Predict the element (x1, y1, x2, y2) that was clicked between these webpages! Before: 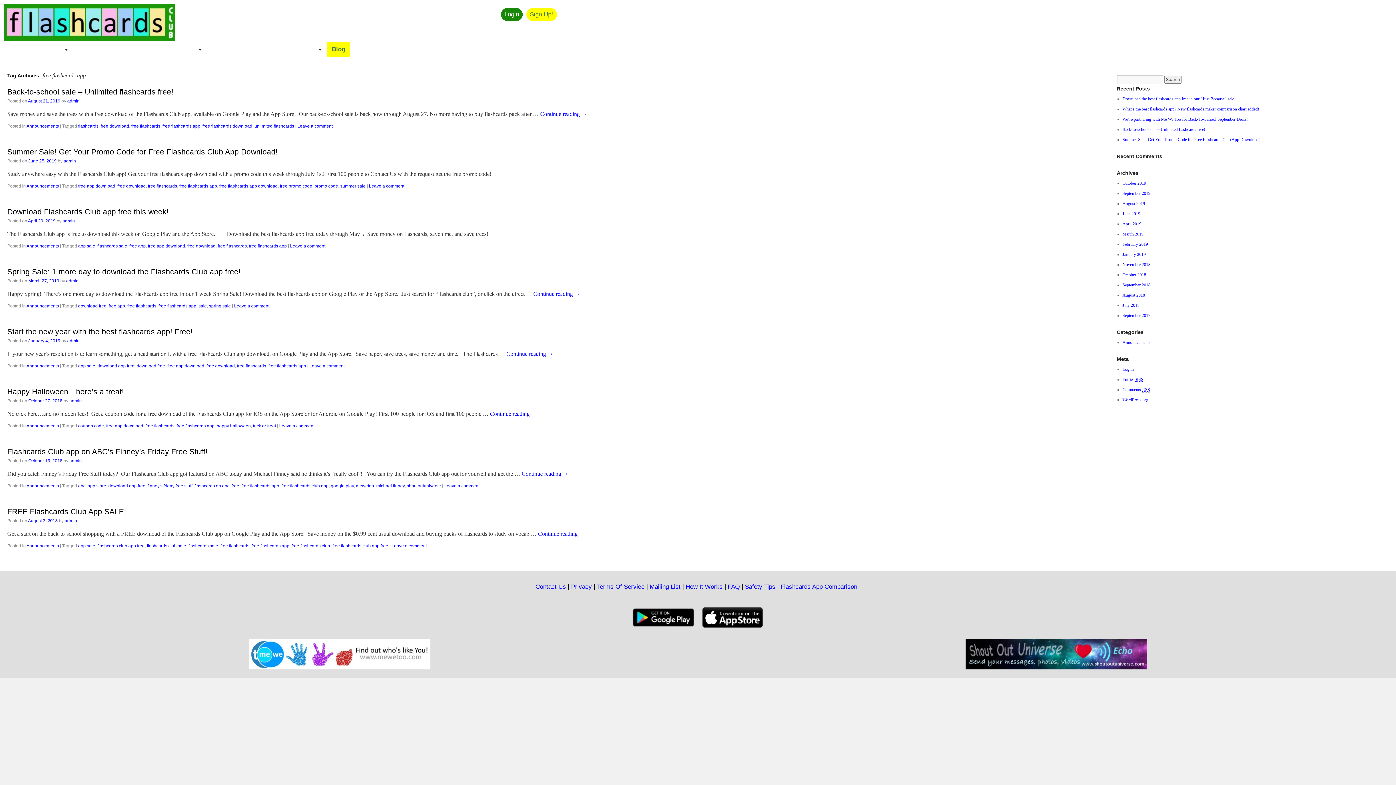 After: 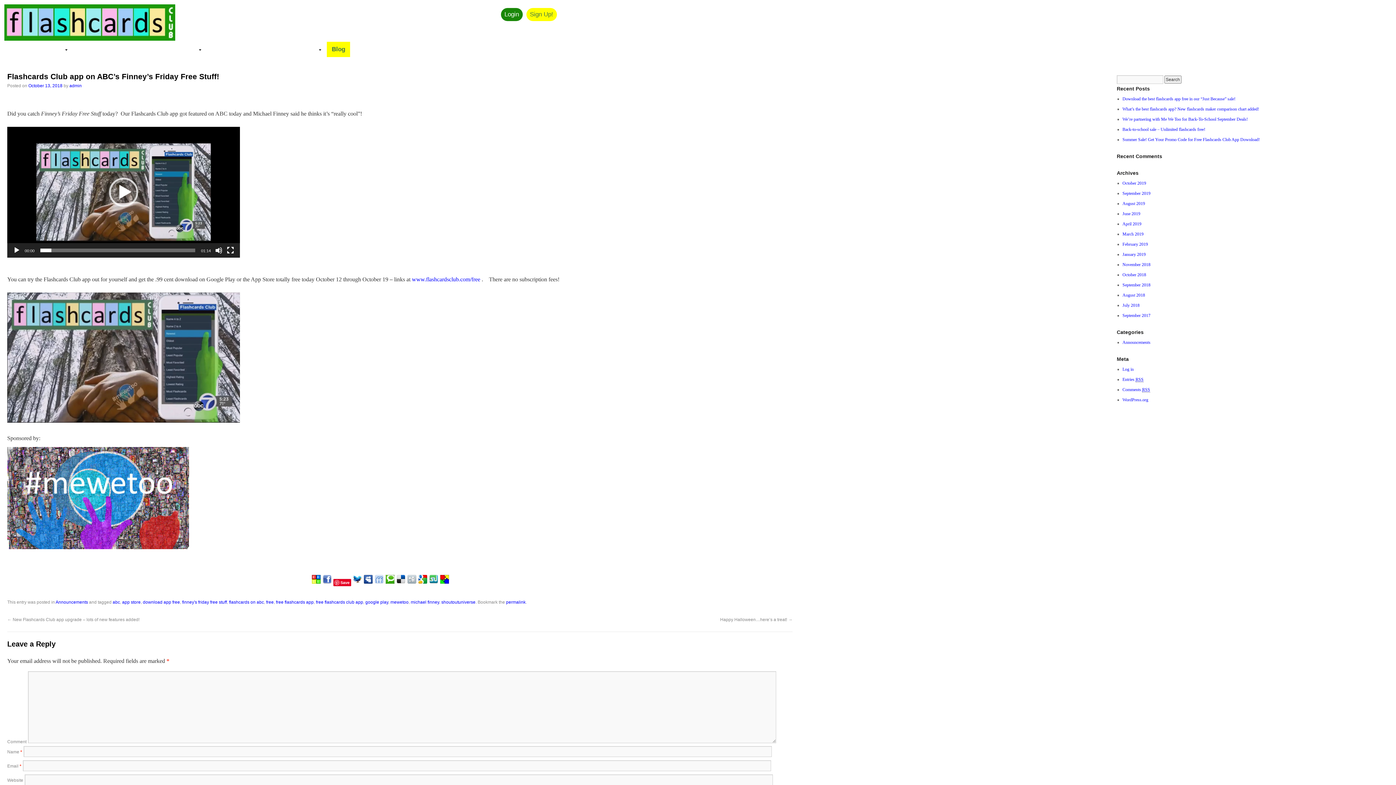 Action: bbox: (7, 447, 207, 455) label: Flashcards Club app on ABC’s Finney’s Friday Free Stuff!